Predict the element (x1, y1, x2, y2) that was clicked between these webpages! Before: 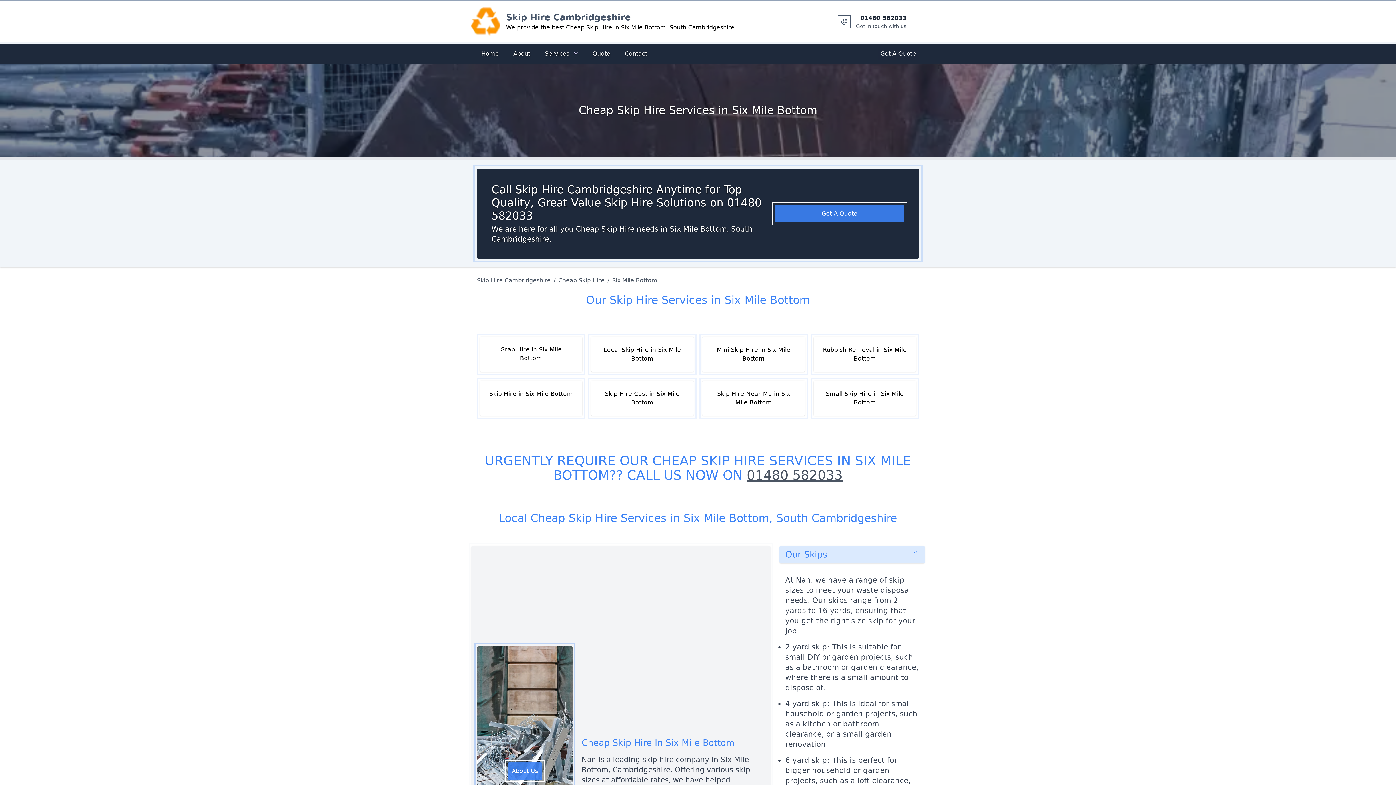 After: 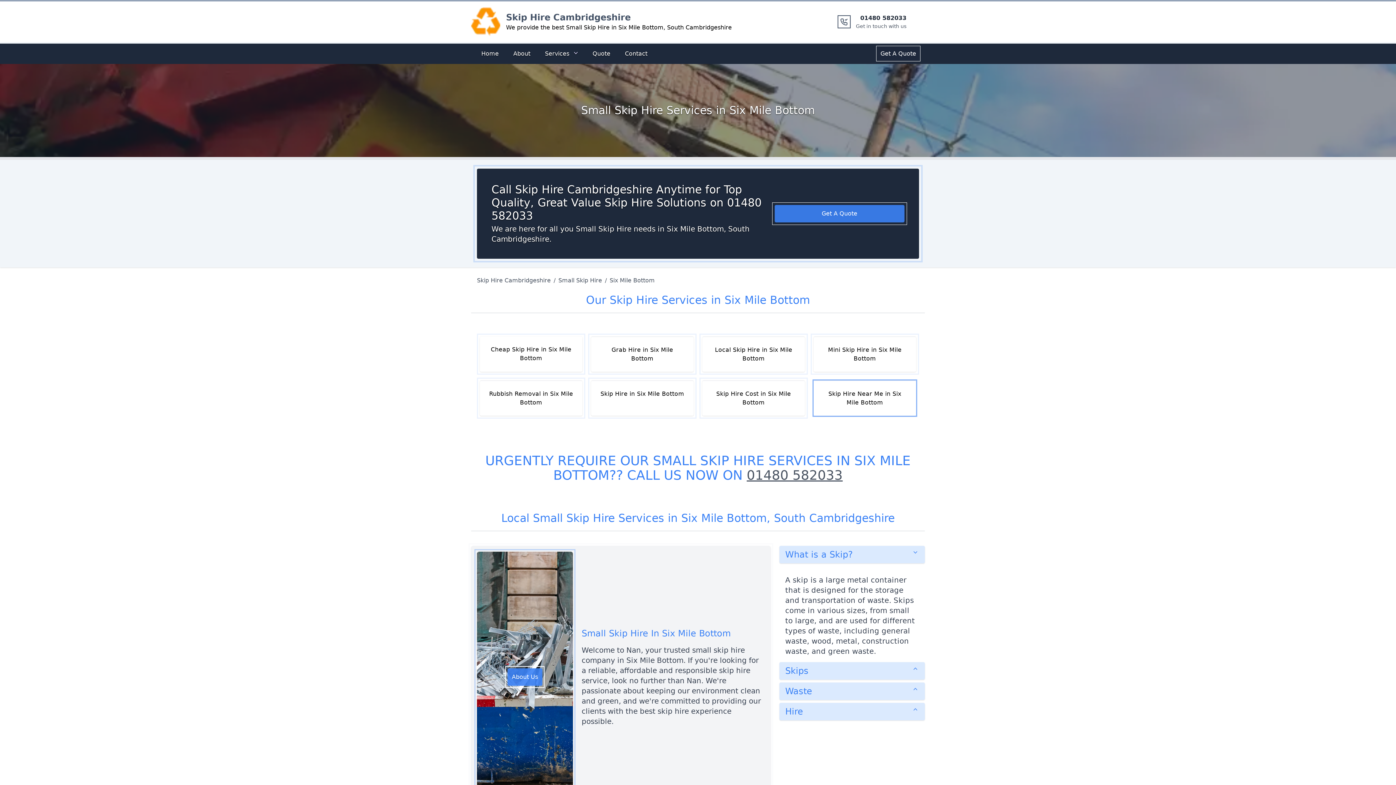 Action: label: Small Skip Hire in Six Mile Bottom bbox: (813, 380, 916, 416)